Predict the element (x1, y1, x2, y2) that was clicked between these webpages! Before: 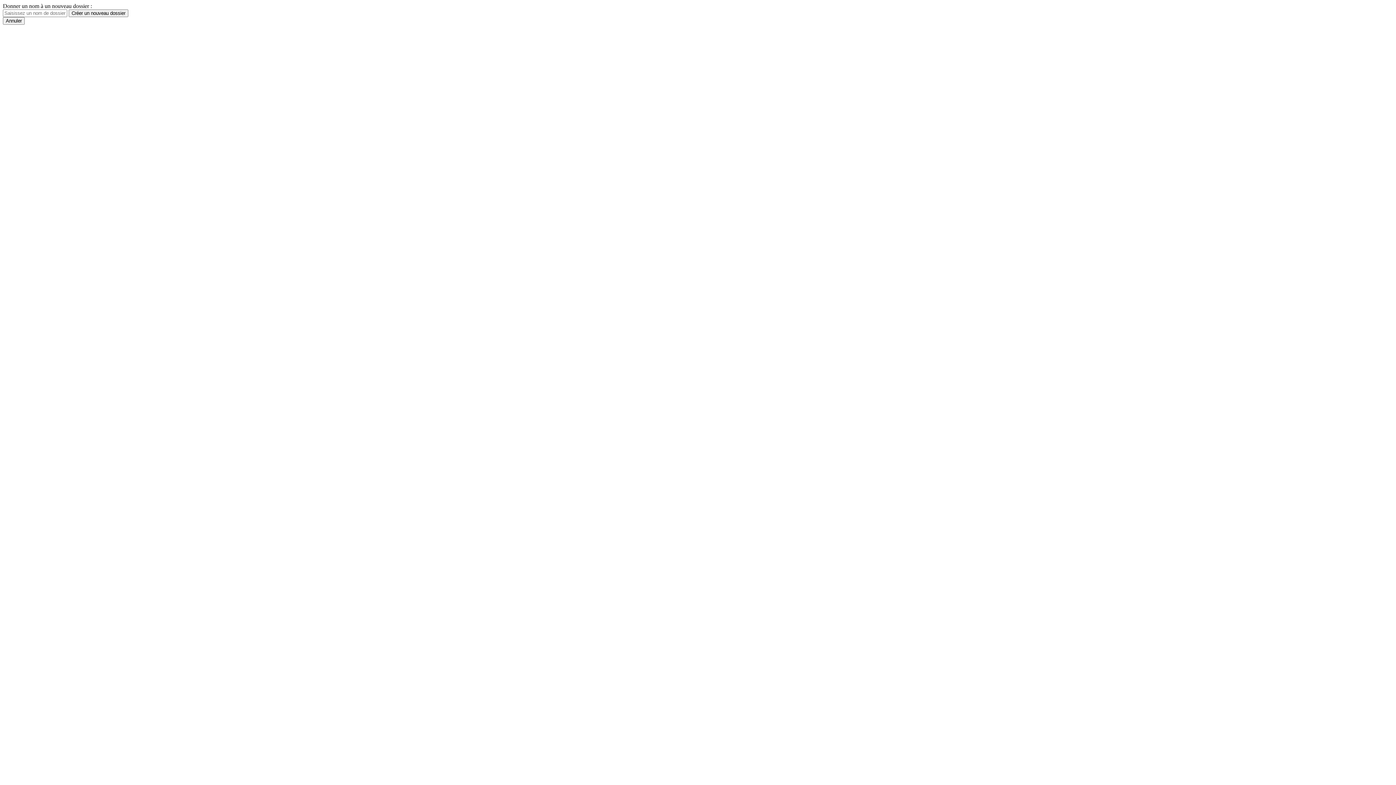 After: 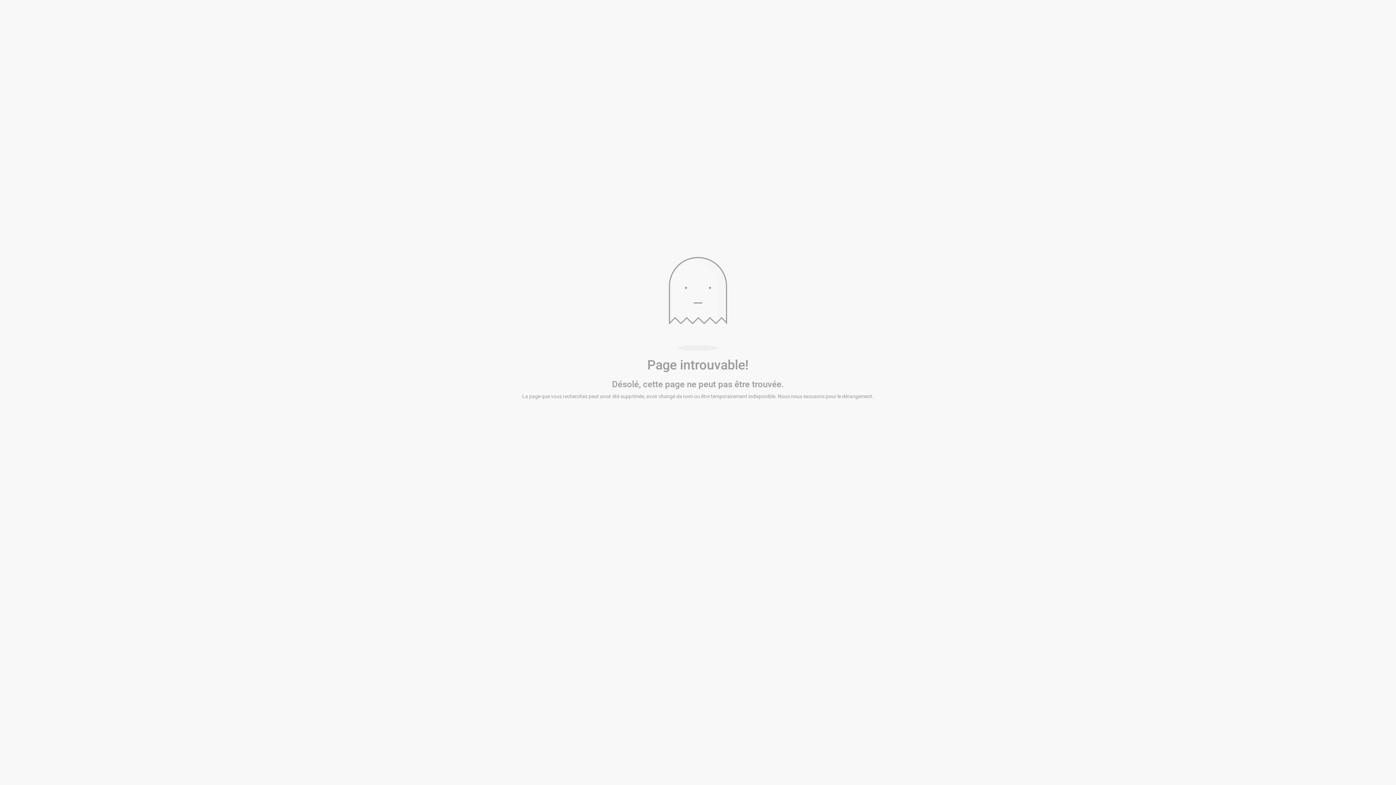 Action: label: Créer un nouveau dossier bbox: (68, 9, 128, 17)